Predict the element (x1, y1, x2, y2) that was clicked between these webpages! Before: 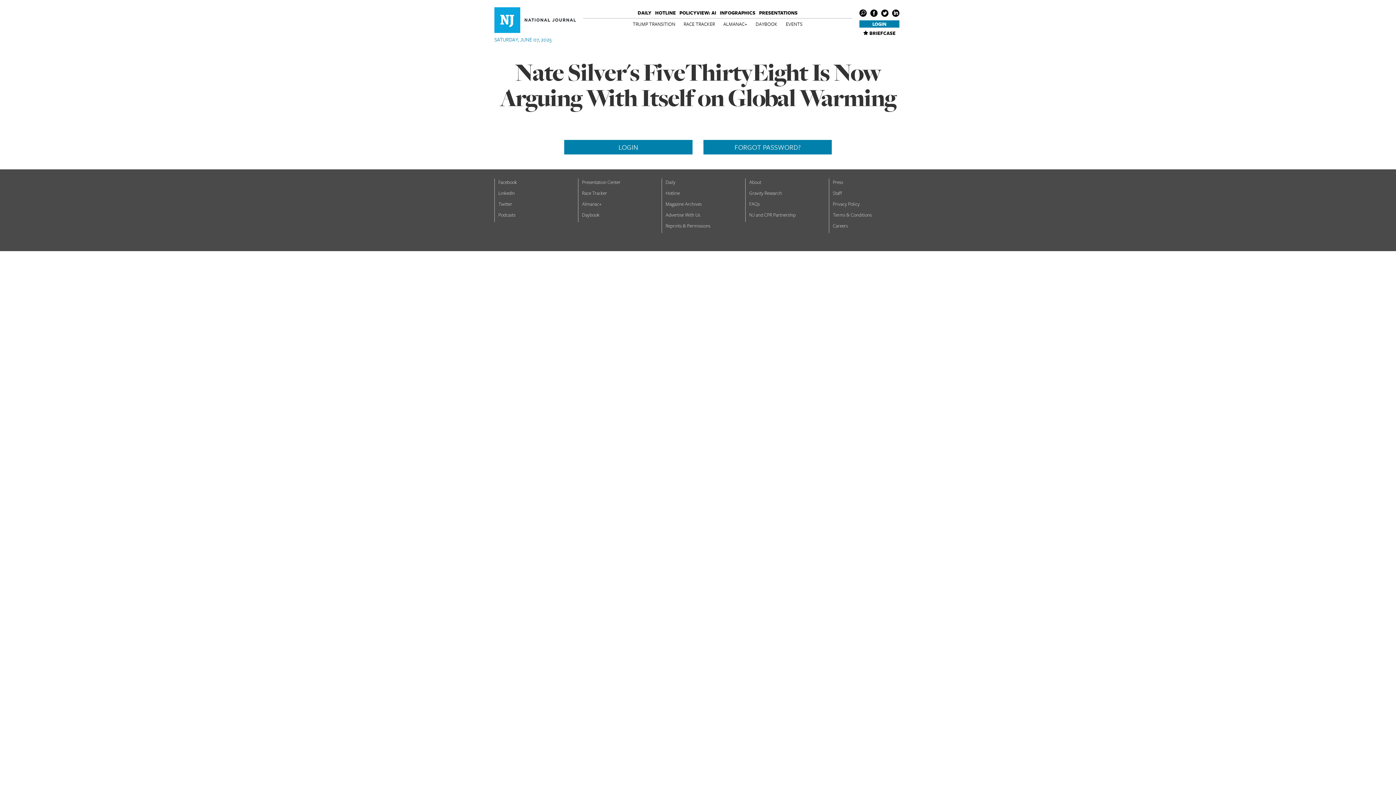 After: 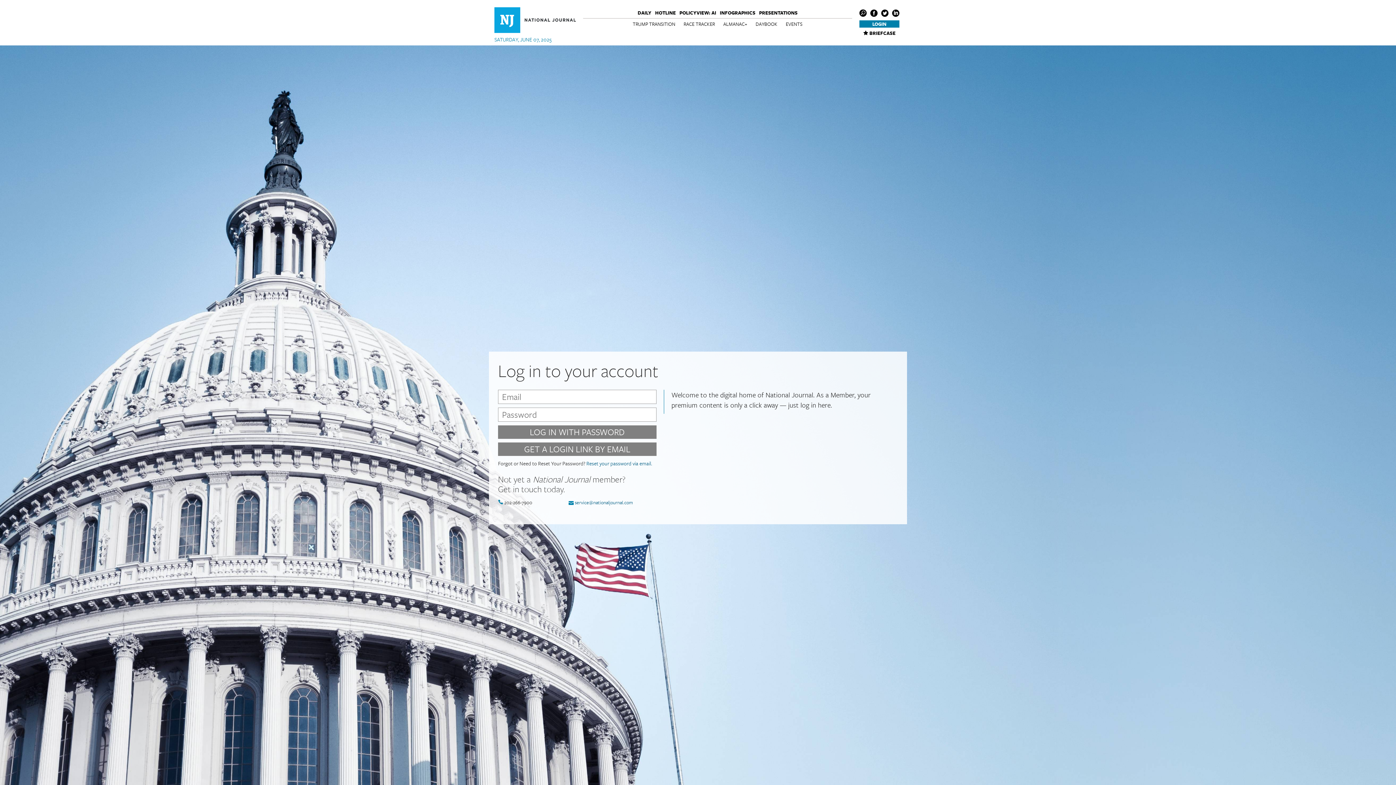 Action: label: Magazine Archives bbox: (665, 200, 701, 207)